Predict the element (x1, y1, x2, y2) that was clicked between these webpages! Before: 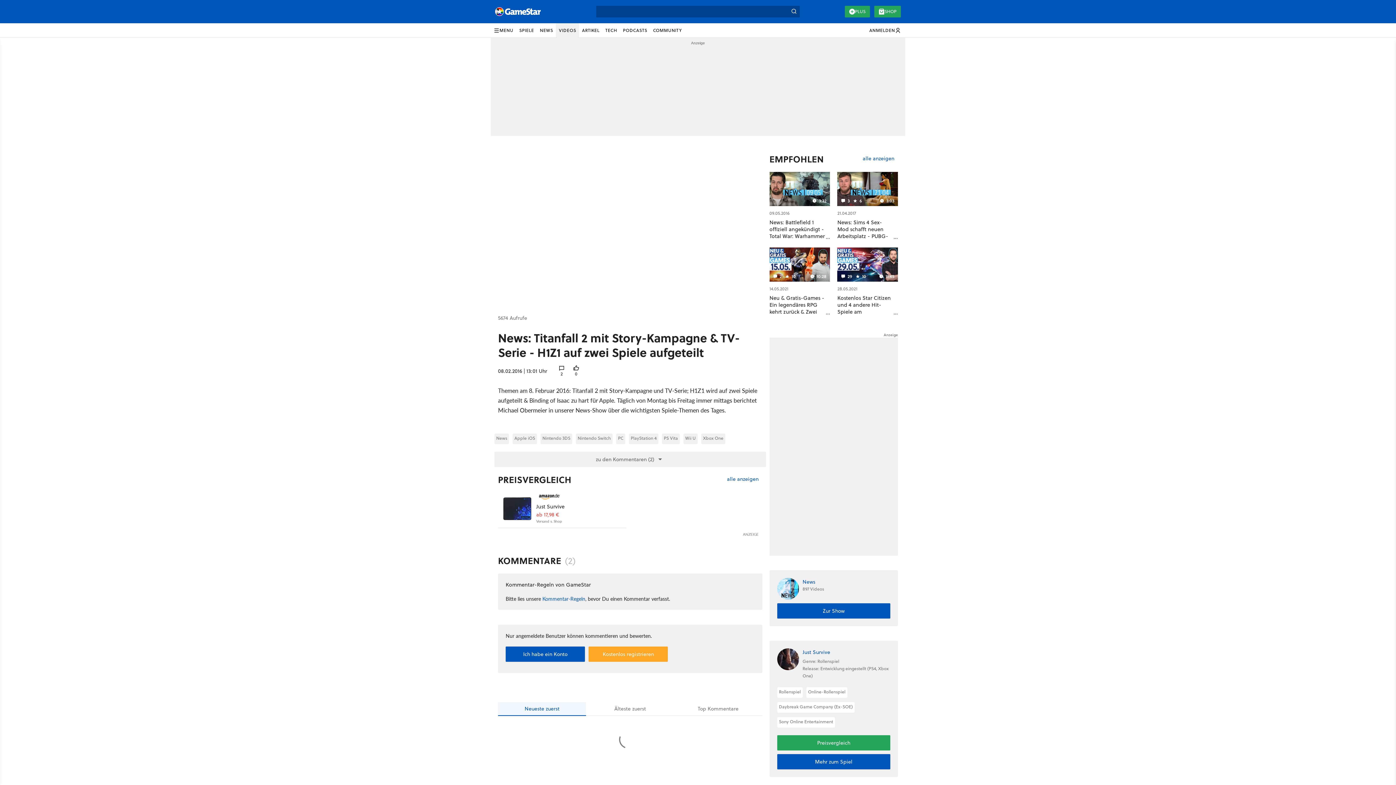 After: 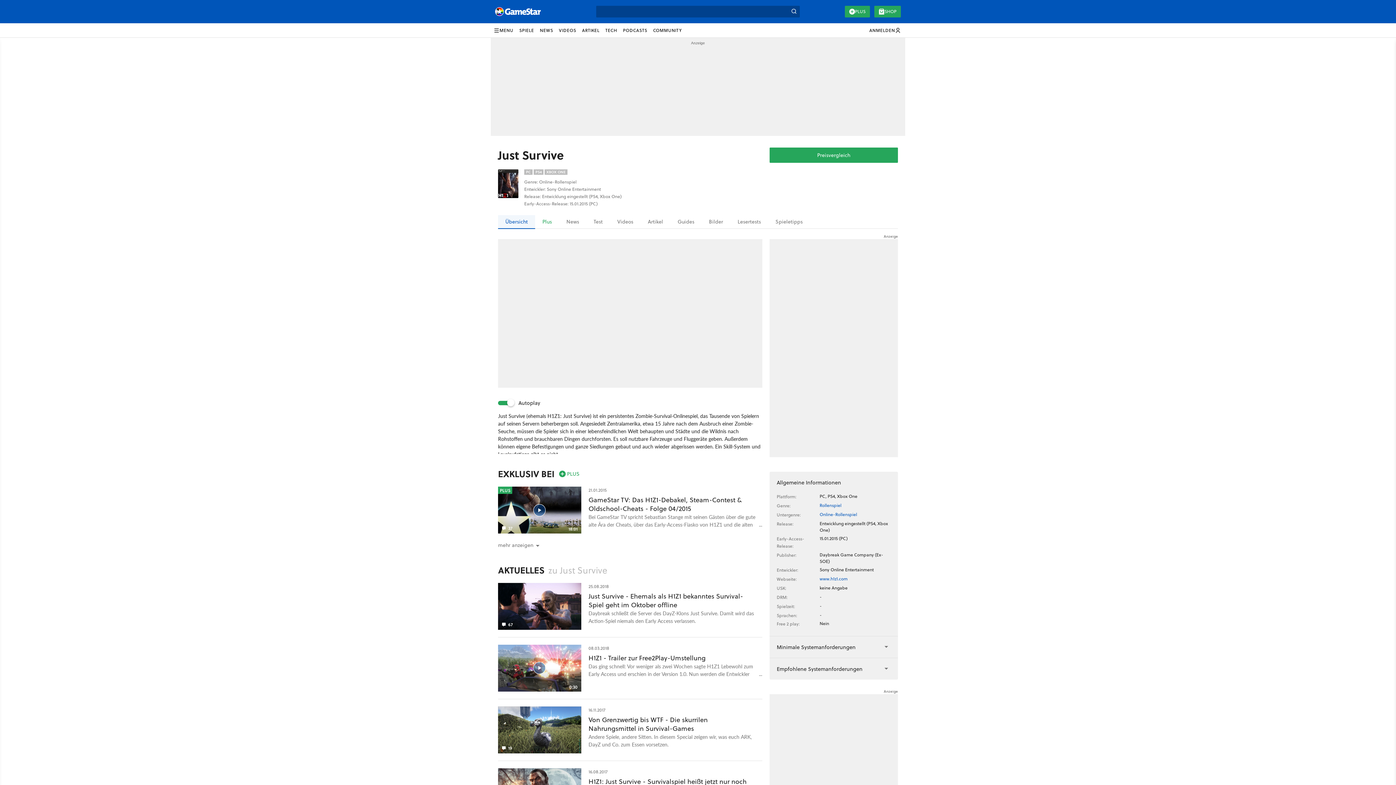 Action: label: Mehr zum Spiel bbox: (777, 754, 890, 769)